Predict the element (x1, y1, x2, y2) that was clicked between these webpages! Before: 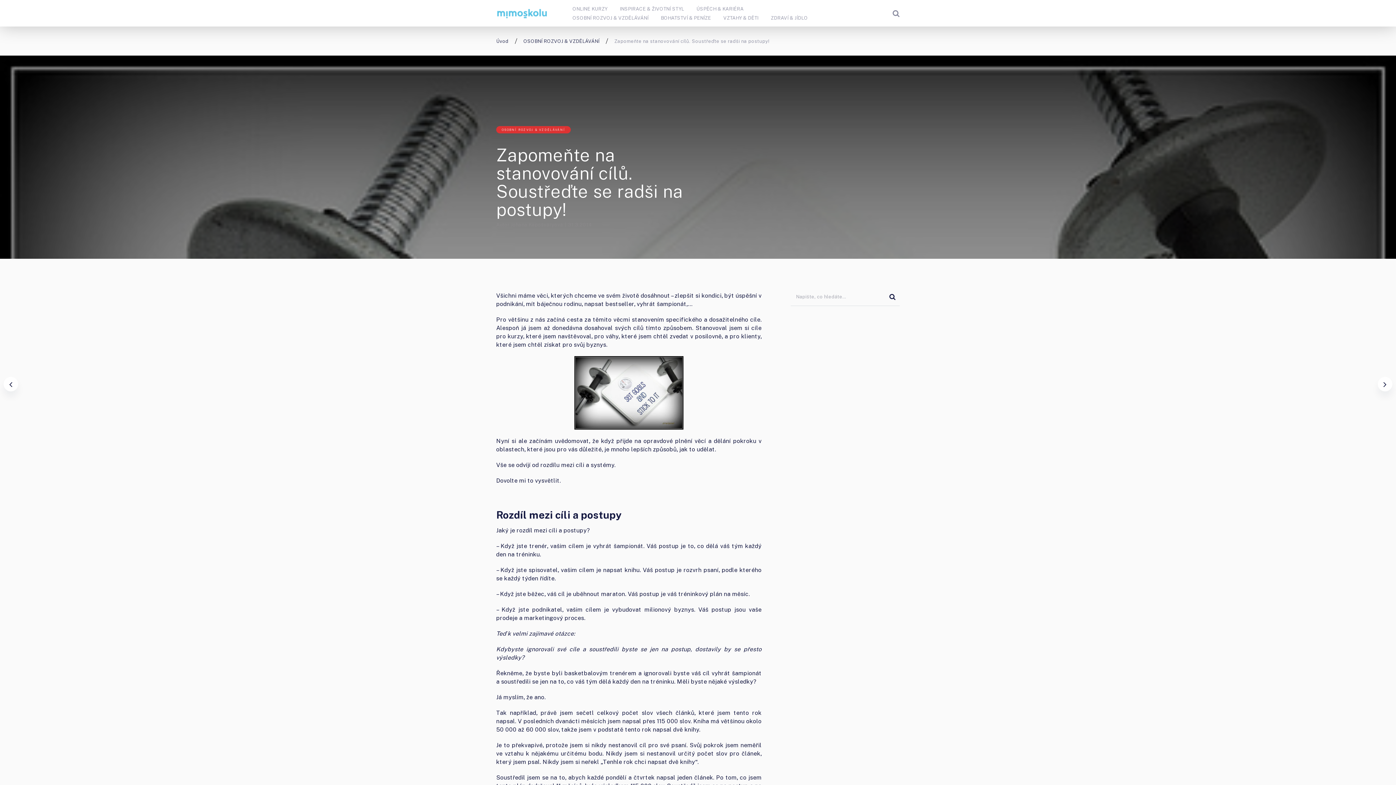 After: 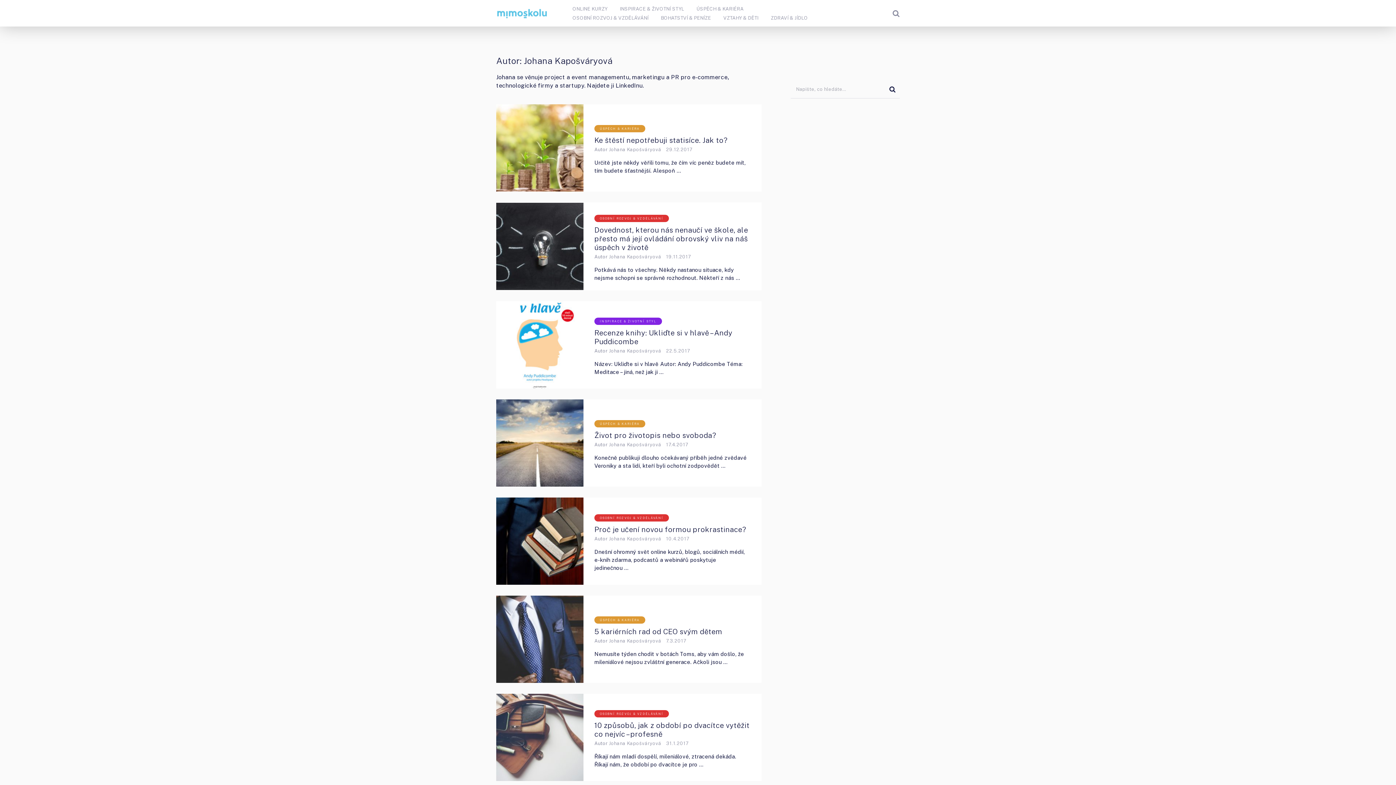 Action: label: Johana Kapošváryová bbox: (510, 222, 563, 227)